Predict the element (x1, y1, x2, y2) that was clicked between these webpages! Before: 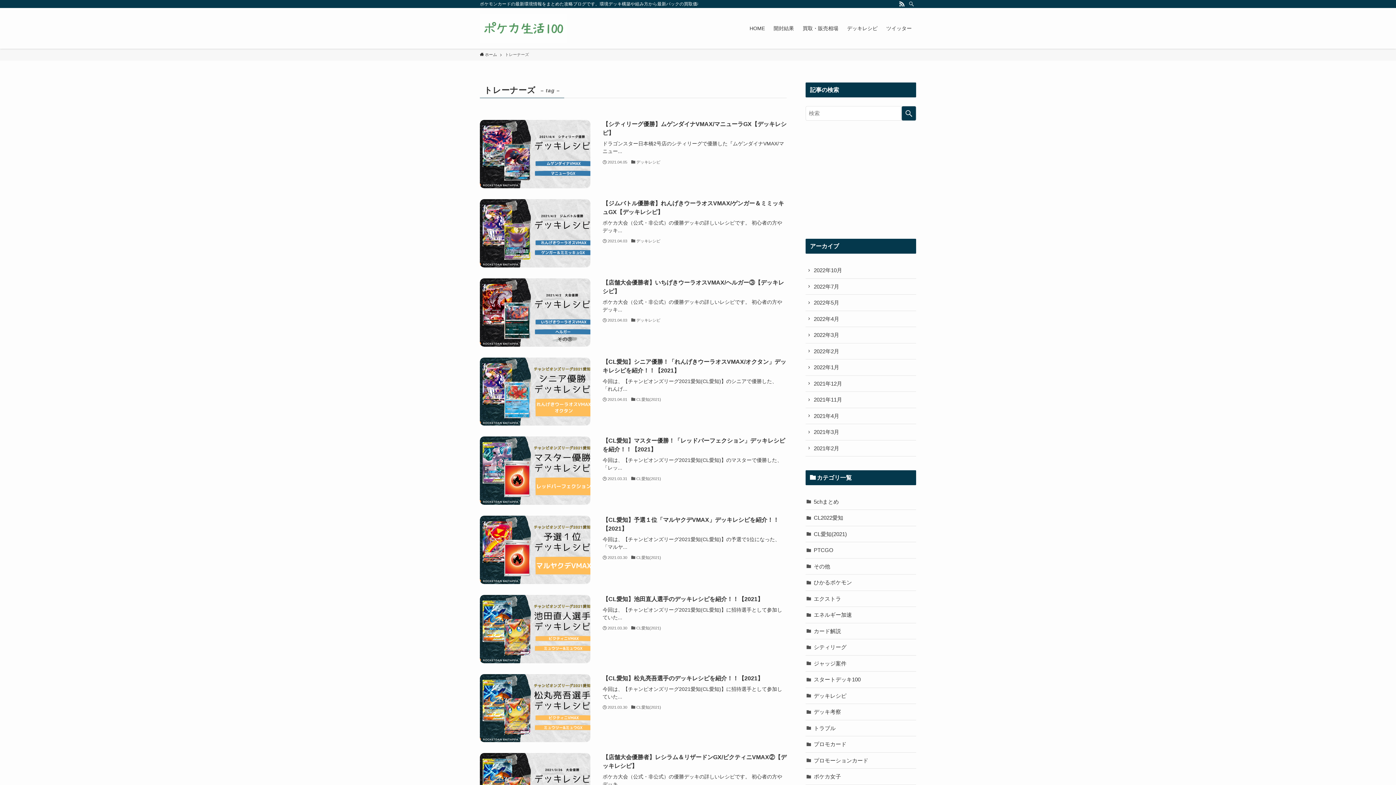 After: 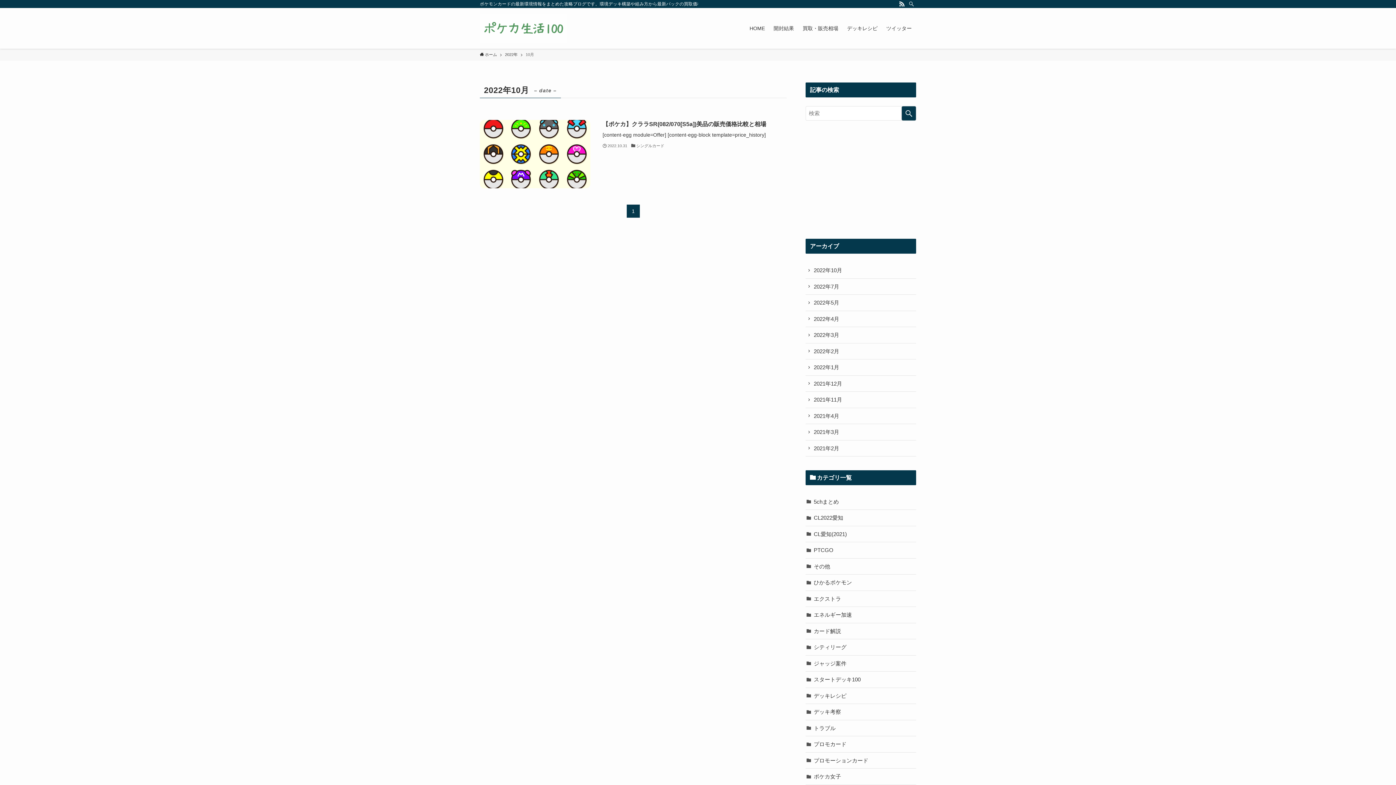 Action: label: 2022年10月 bbox: (805, 262, 916, 278)